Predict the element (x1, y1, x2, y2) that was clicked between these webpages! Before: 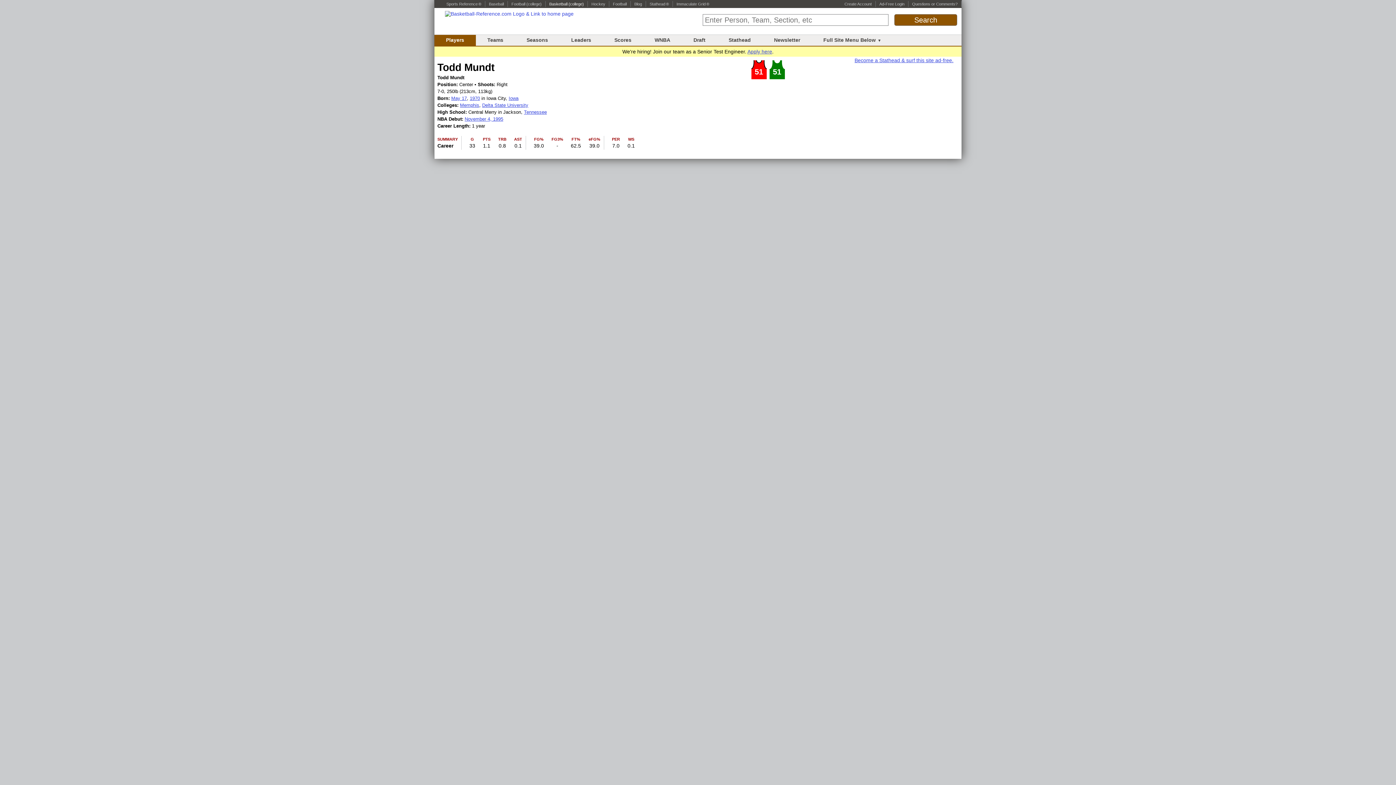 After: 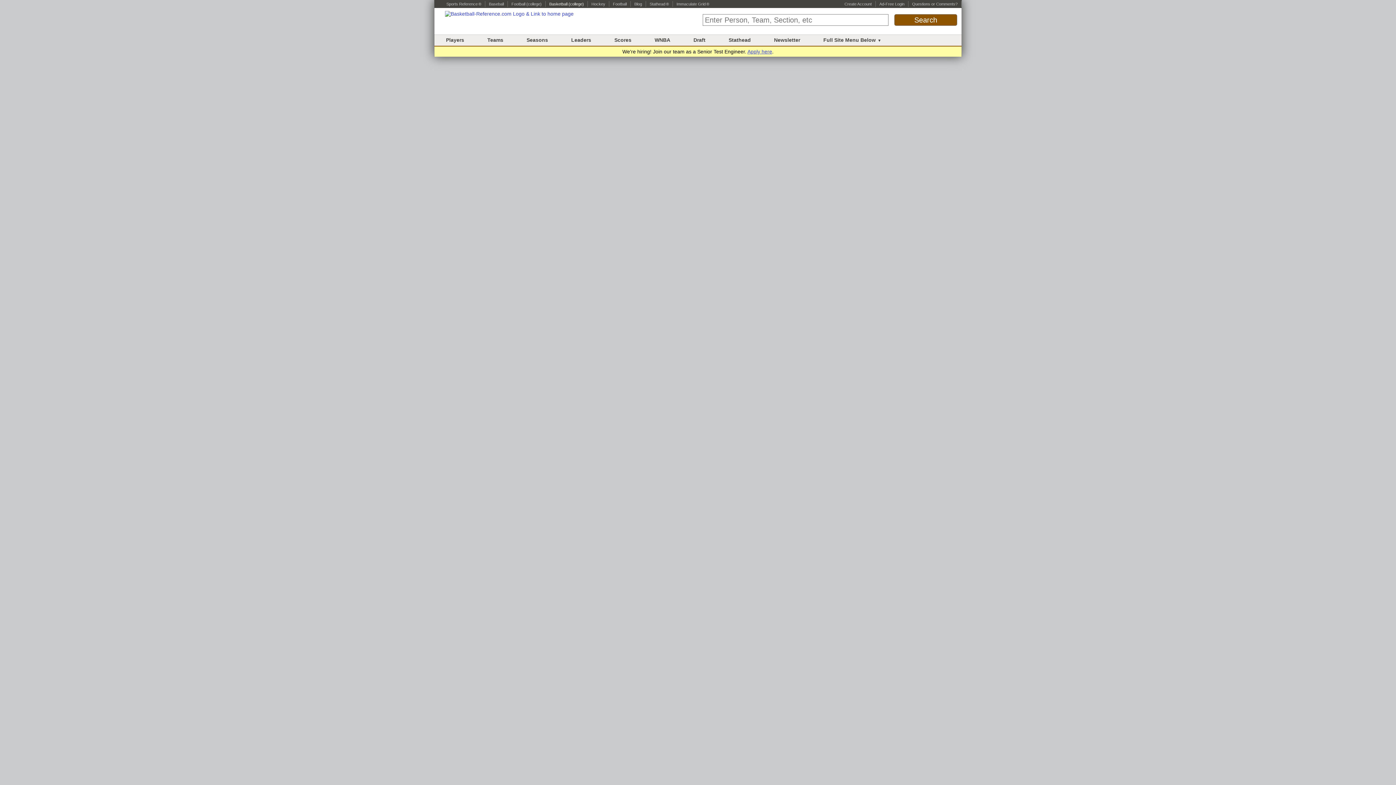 Action: label: Memphis bbox: (460, 102, 479, 108)